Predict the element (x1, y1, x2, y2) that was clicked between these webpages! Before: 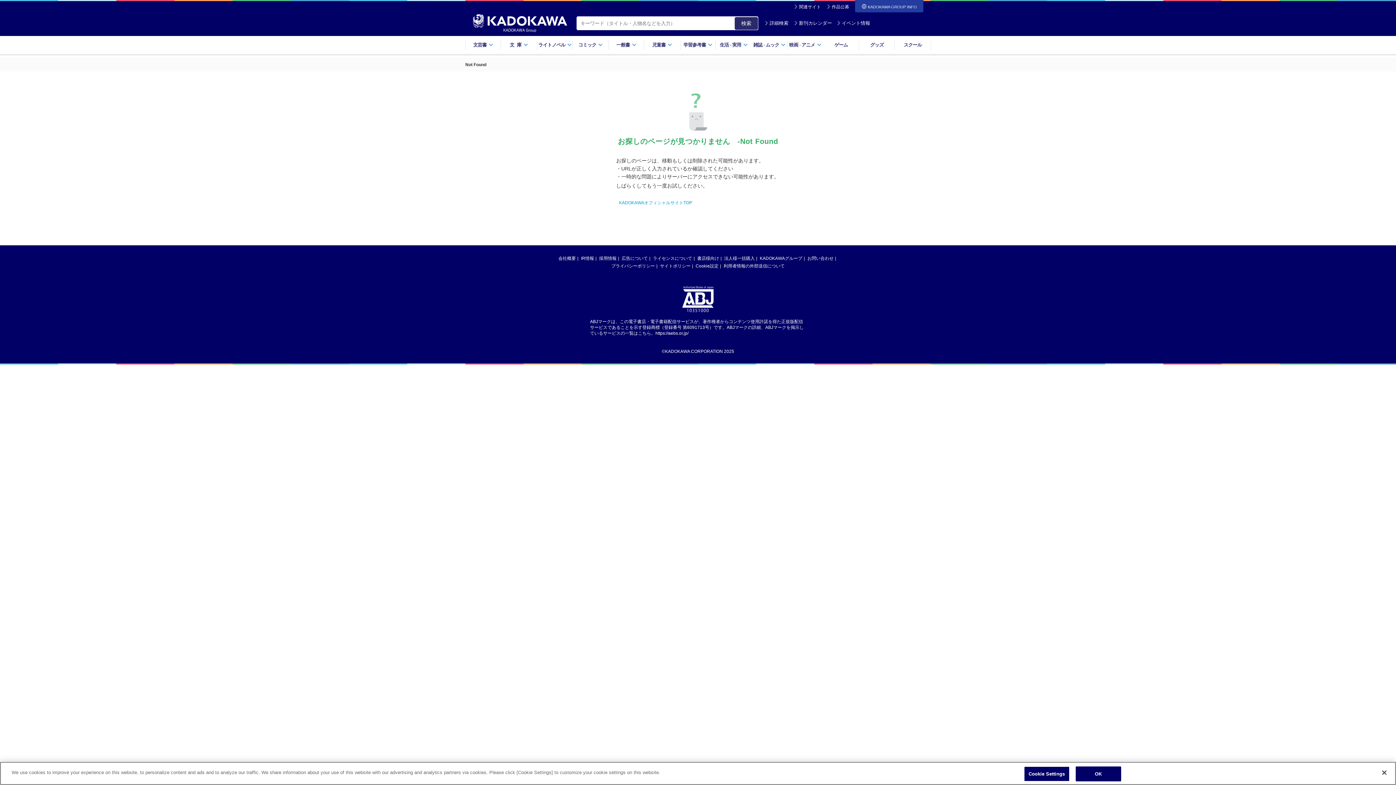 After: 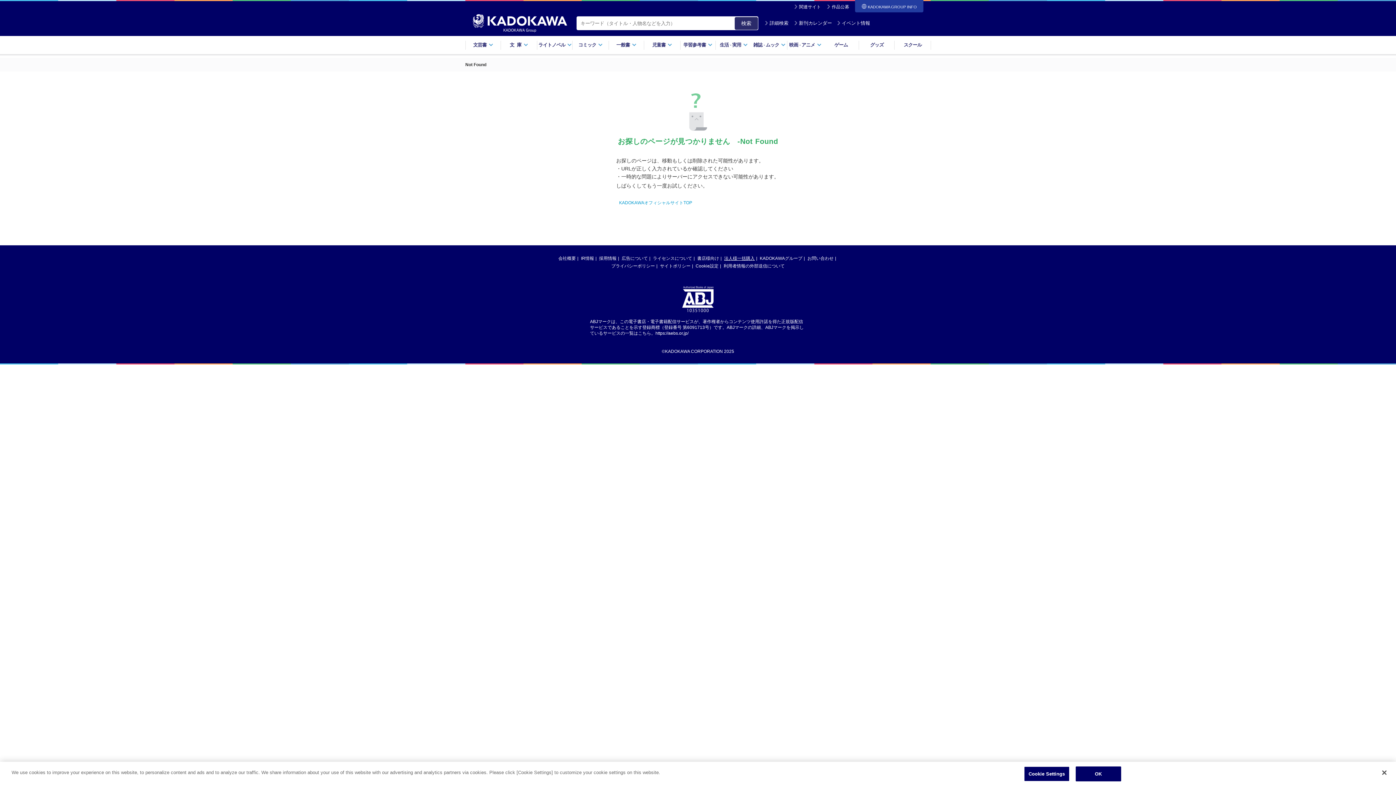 Action: bbox: (724, 256, 754, 261) label: 法人様一括購入